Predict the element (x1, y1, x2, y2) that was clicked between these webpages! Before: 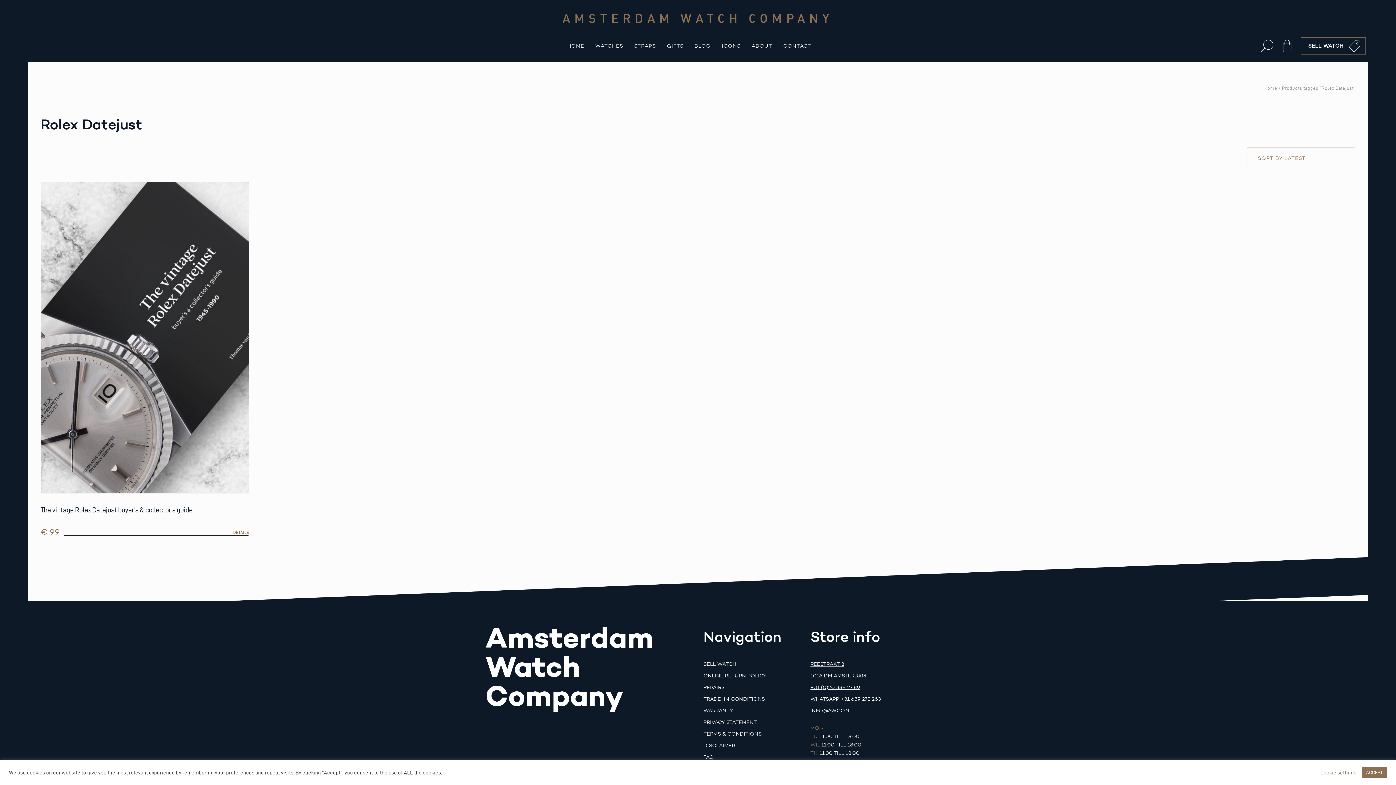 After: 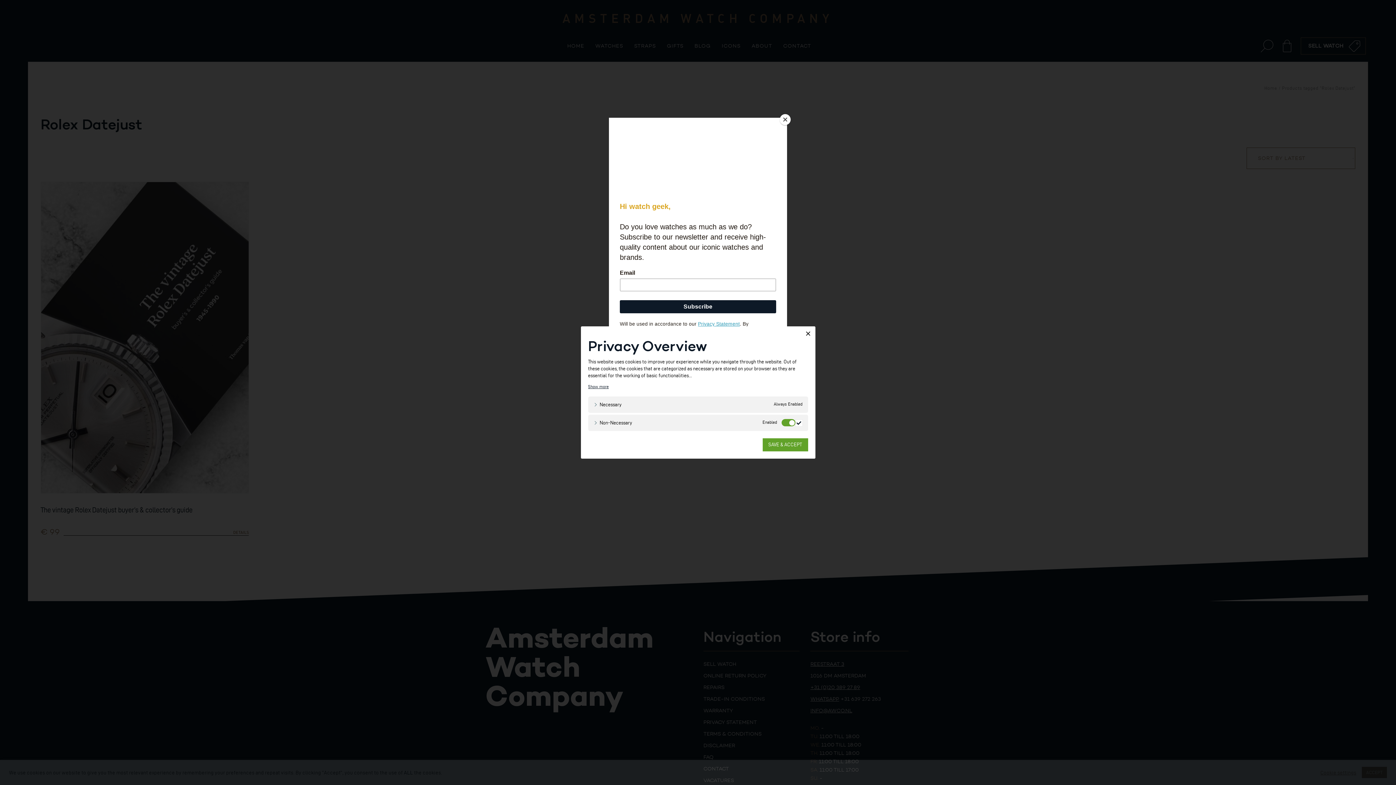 Action: label: Cookie settings bbox: (1320, 769, 1356, 776)